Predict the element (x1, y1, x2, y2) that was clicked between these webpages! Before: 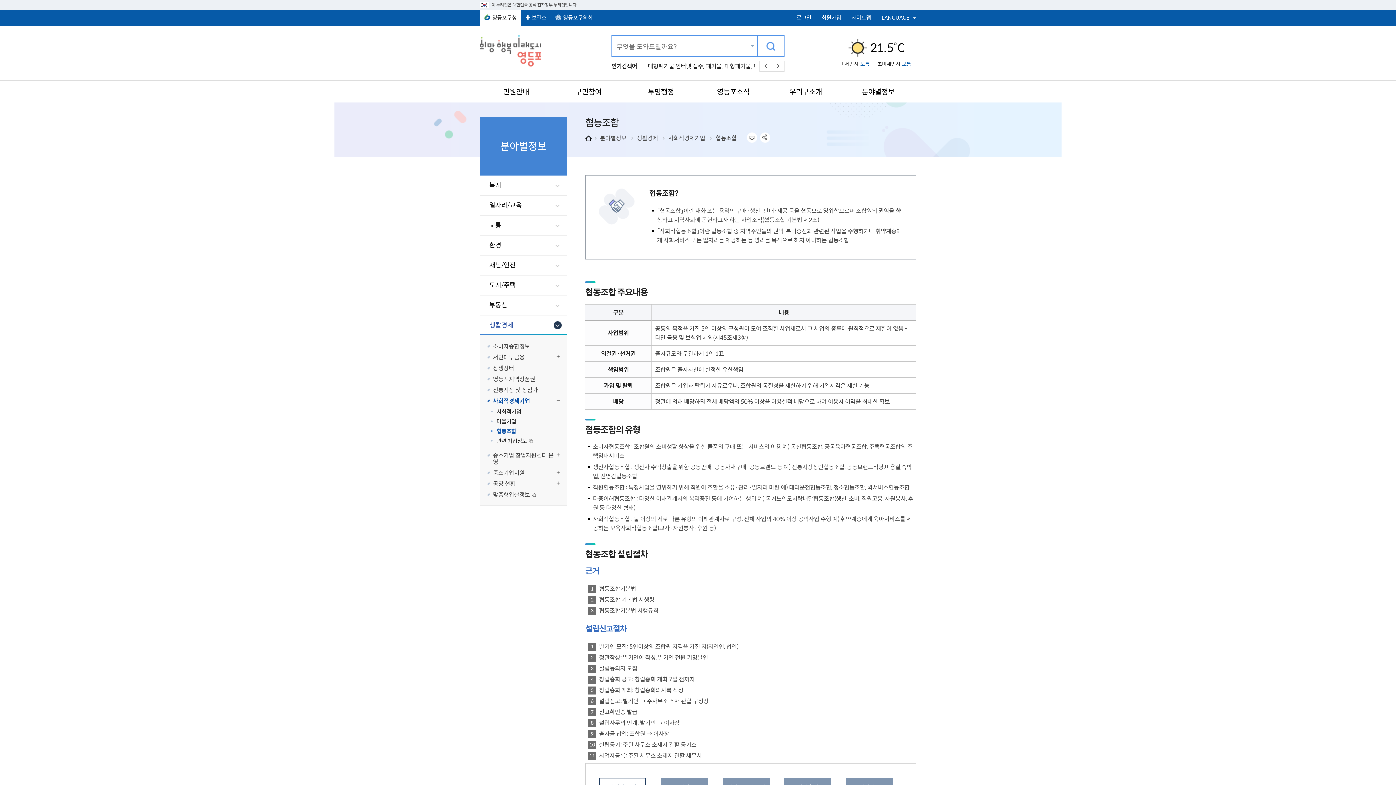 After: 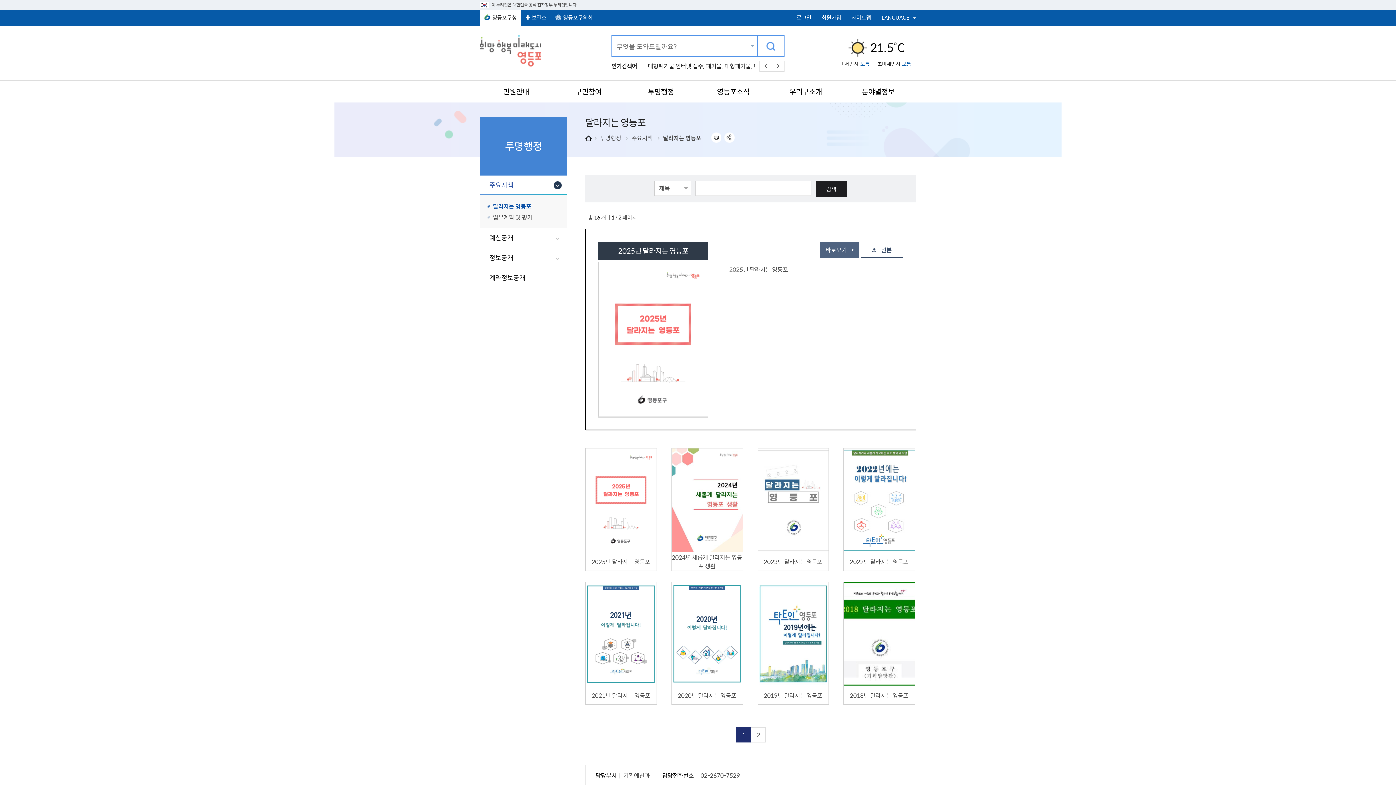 Action: label: 투명행정 bbox: (624, 80, 697, 102)